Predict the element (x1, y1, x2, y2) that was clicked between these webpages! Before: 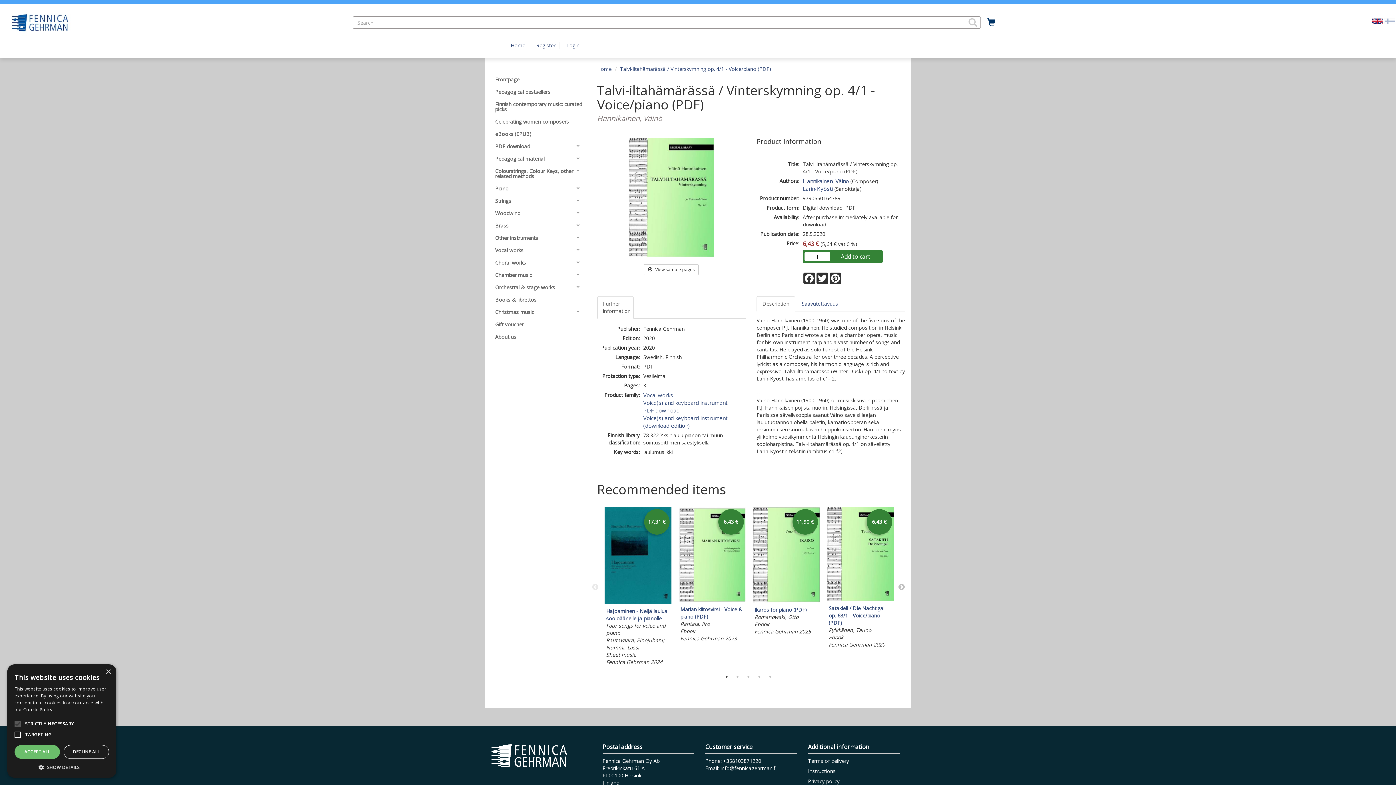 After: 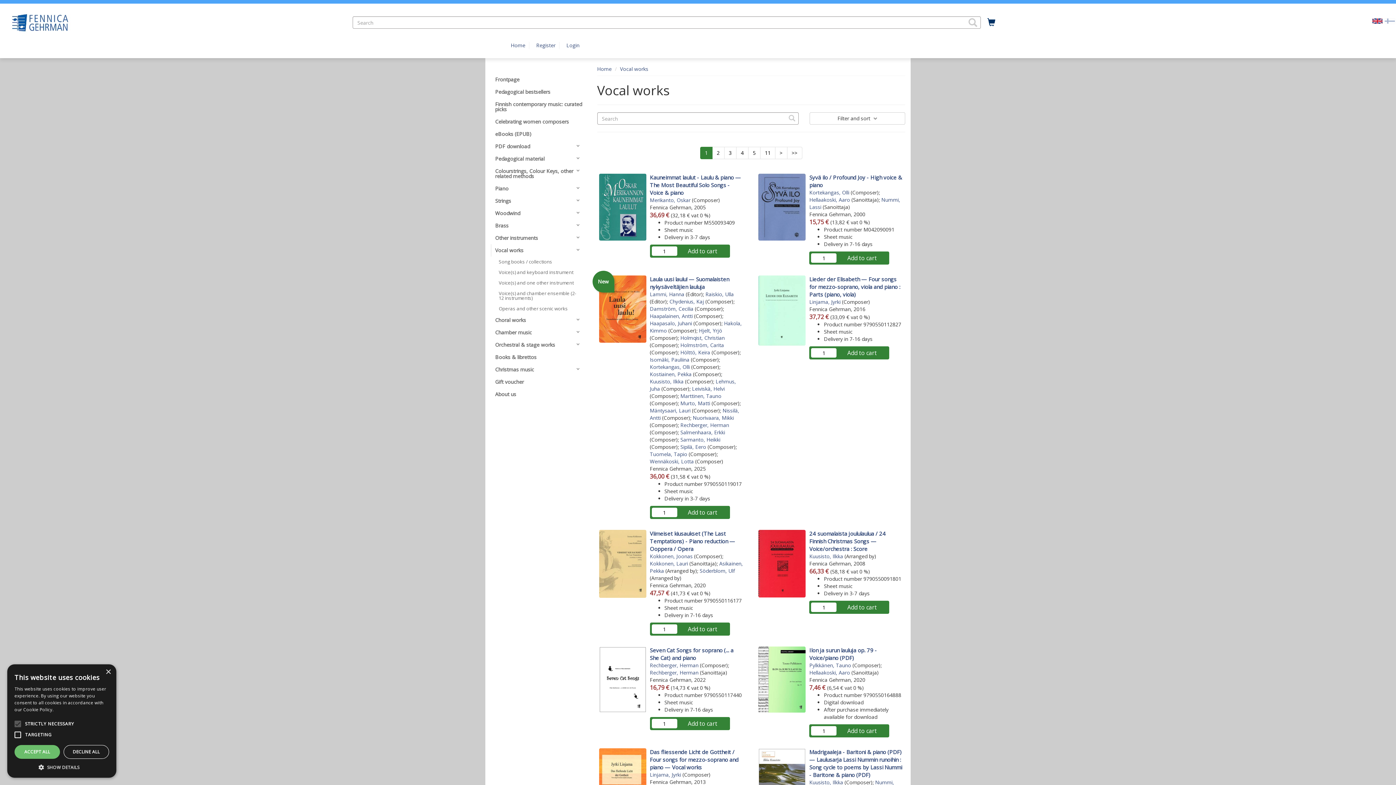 Action: bbox: (643, 391, 673, 398) label: Vocal works